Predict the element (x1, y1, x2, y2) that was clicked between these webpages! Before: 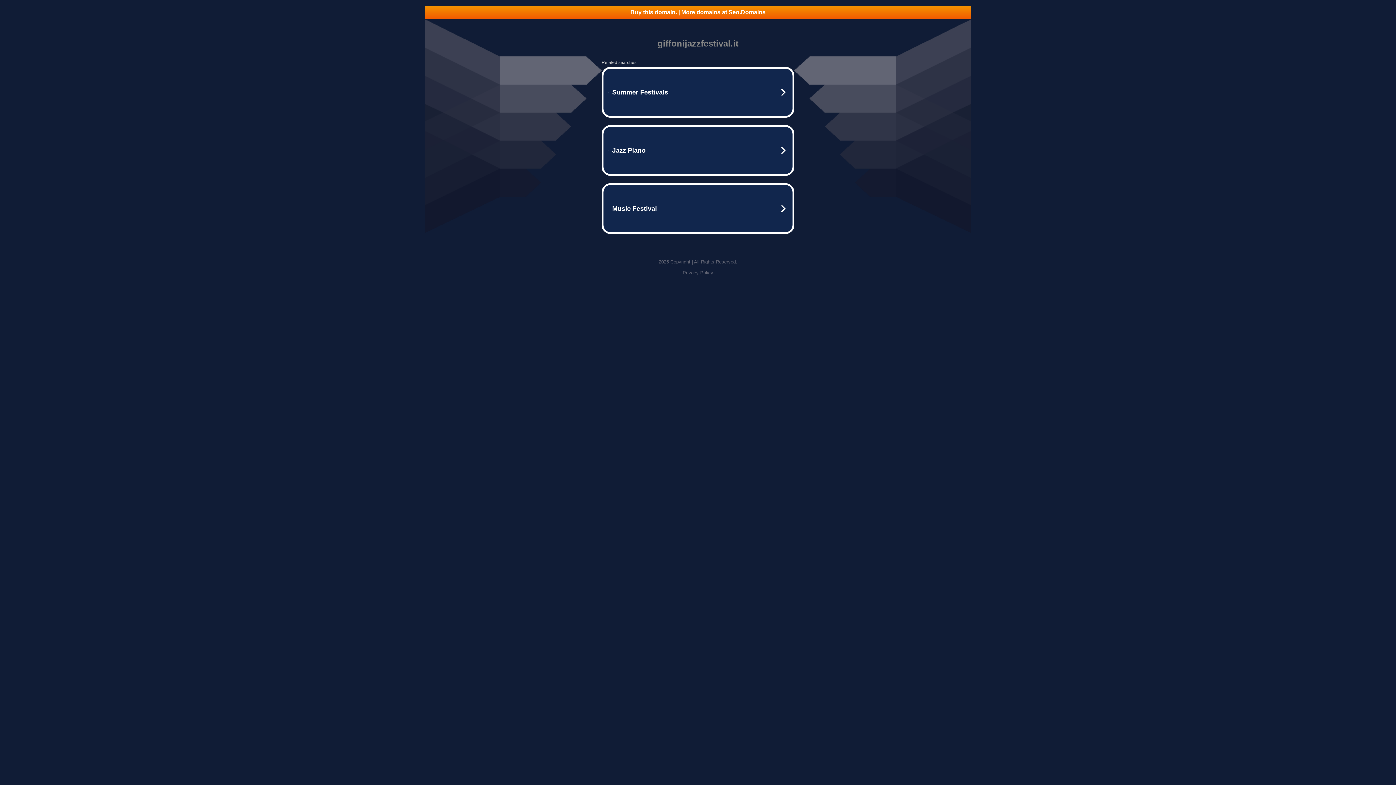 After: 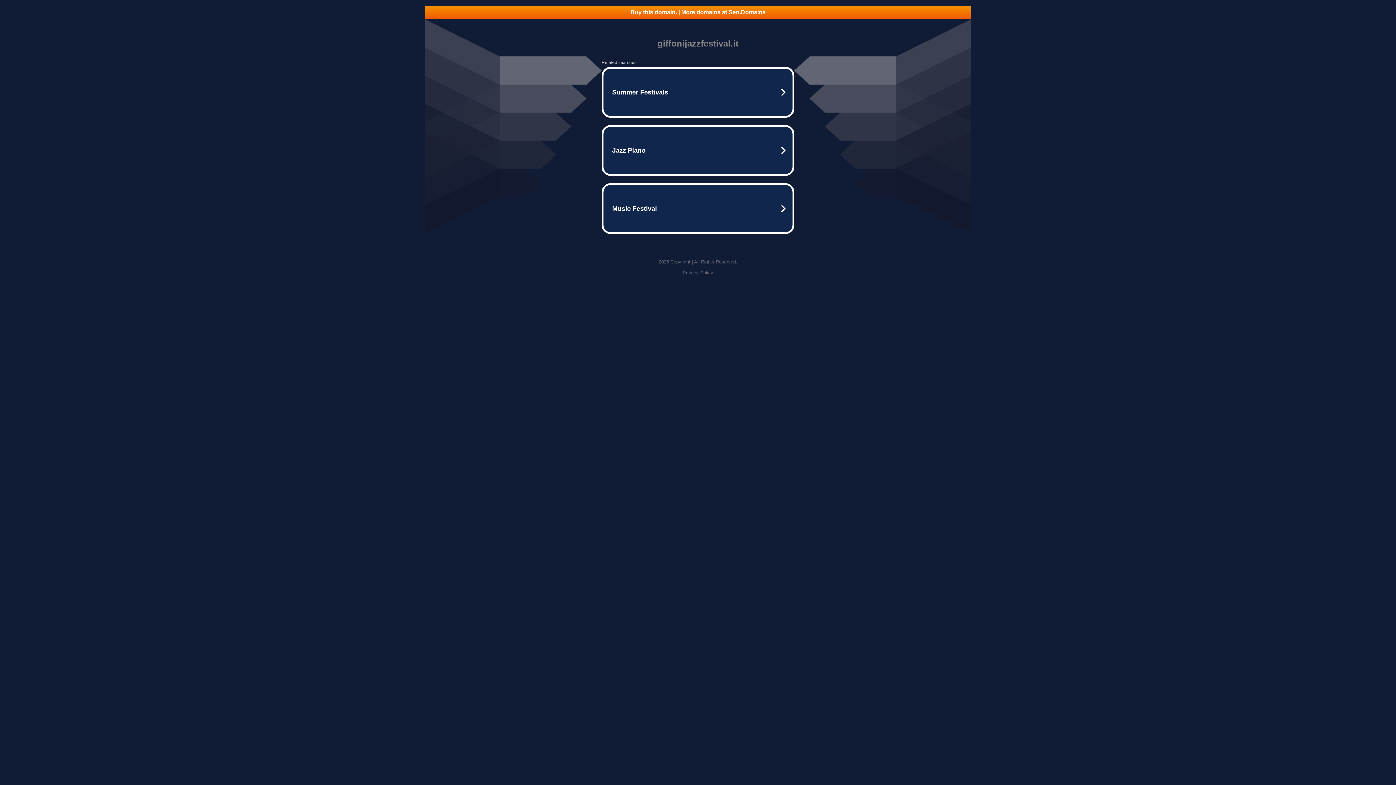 Action: bbox: (425, 5, 970, 18) label: Buy this domain. | More domains at Seo.Domains